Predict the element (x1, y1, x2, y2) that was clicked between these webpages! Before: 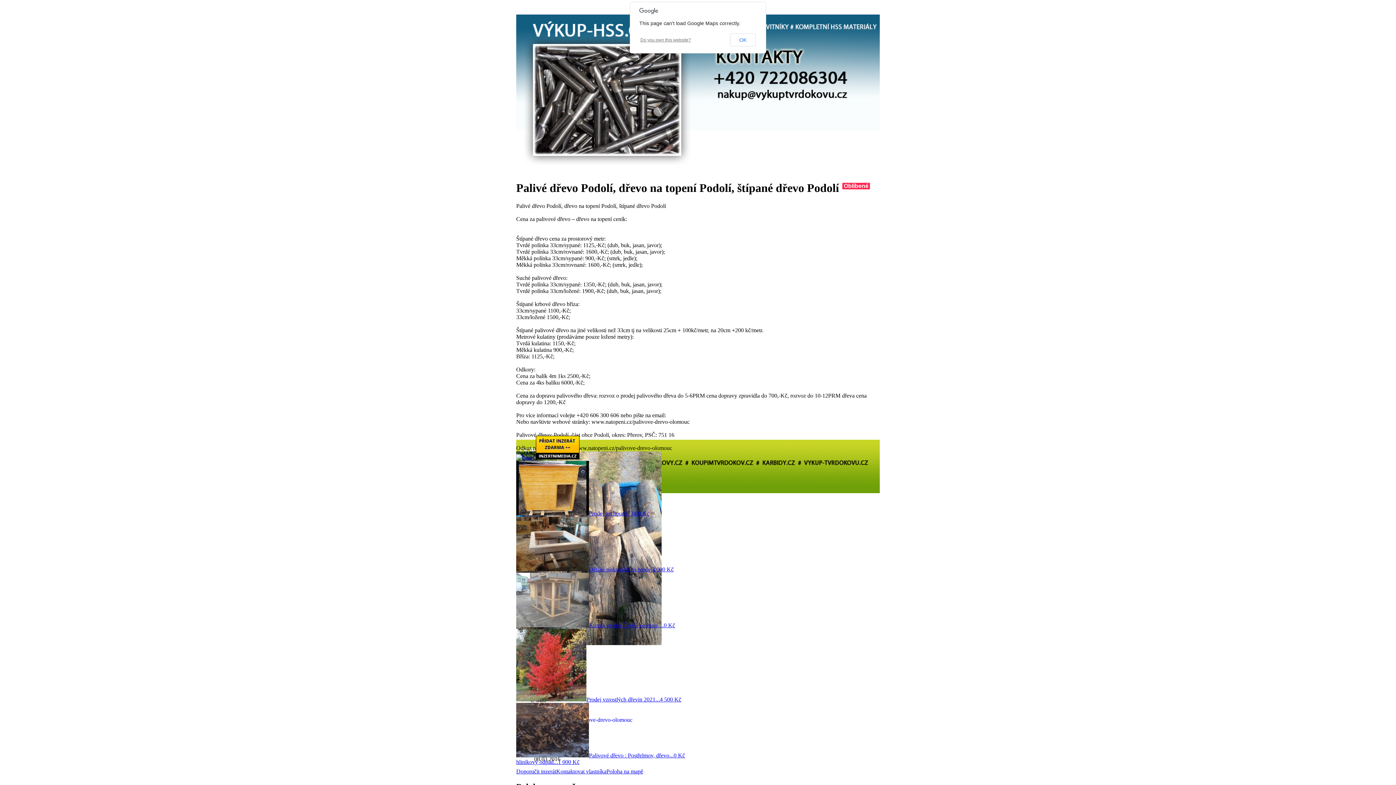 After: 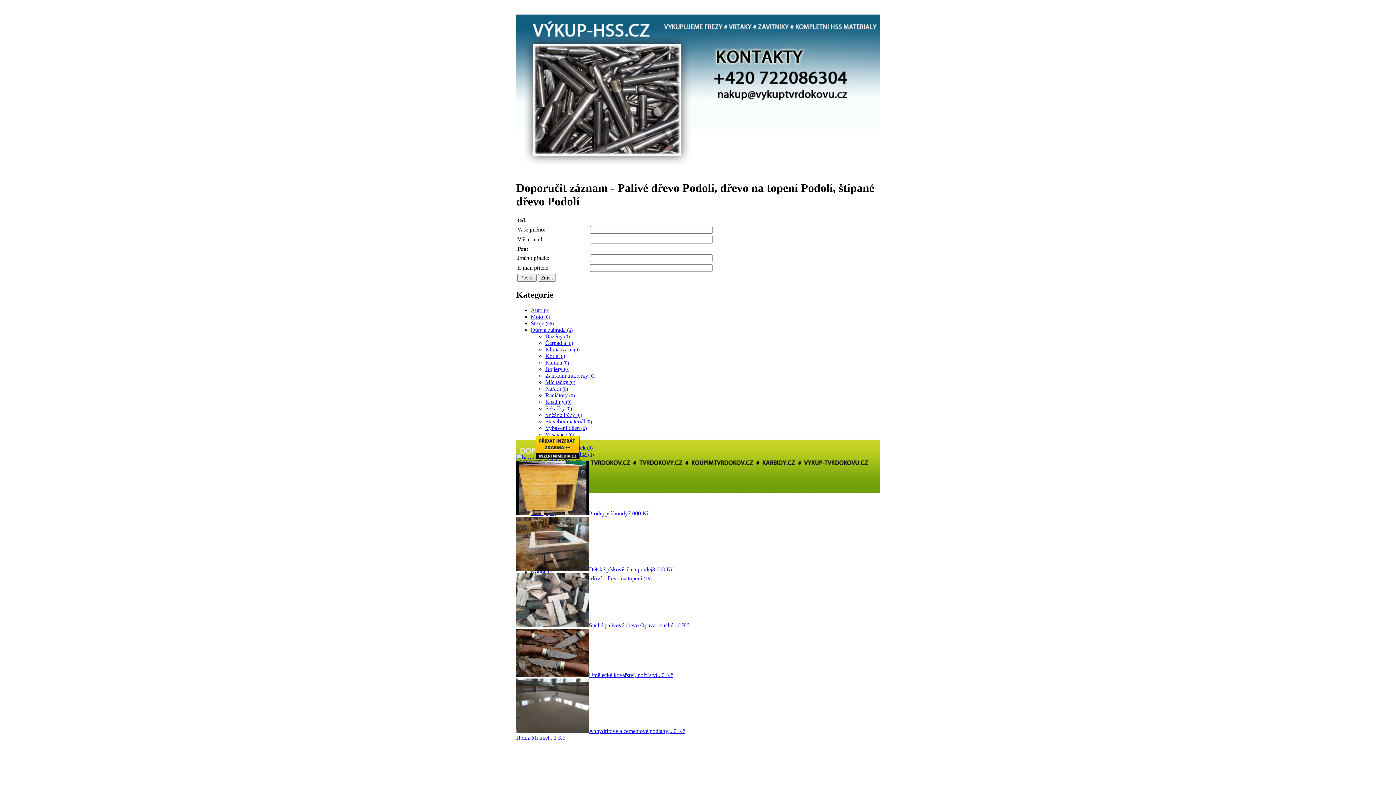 Action: label: Doporučit inzerát bbox: (516, 768, 556, 774)